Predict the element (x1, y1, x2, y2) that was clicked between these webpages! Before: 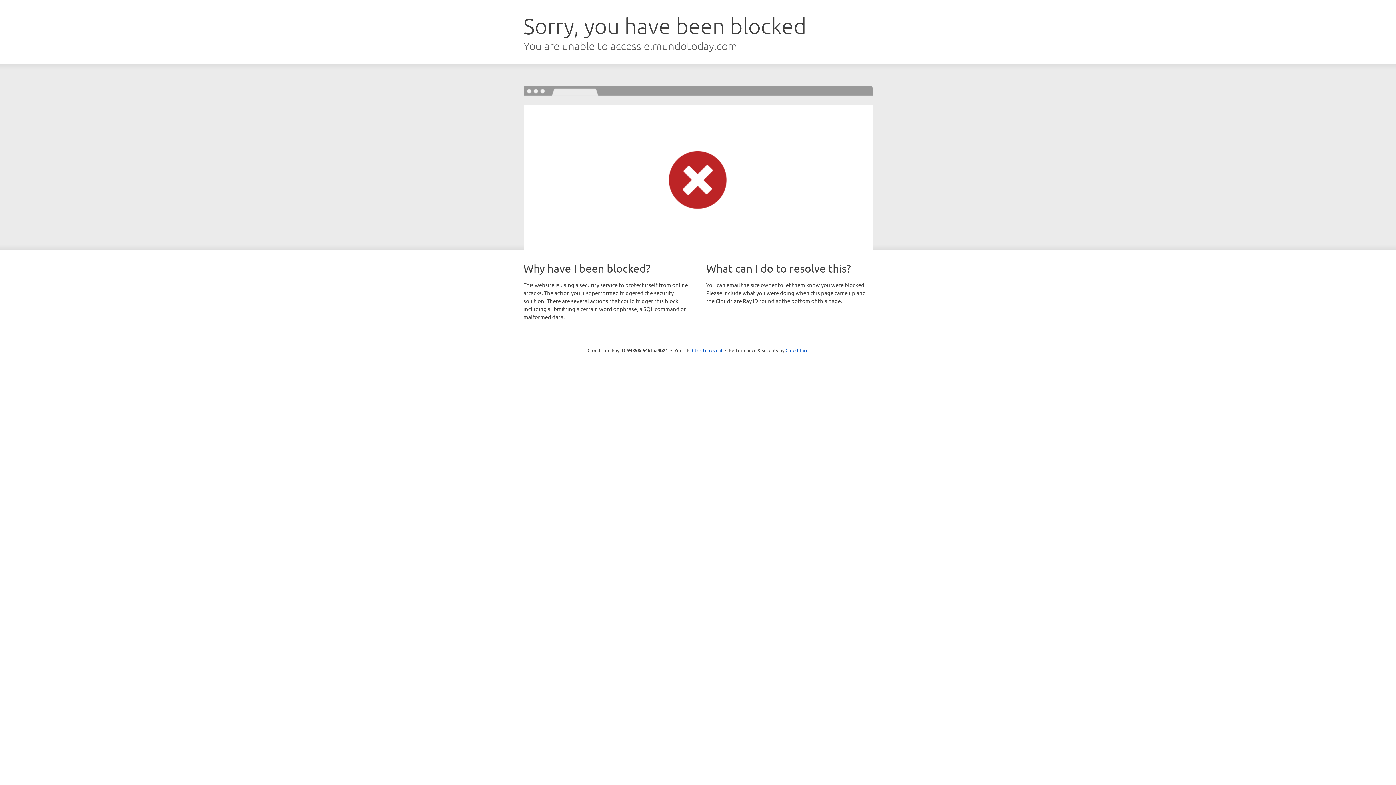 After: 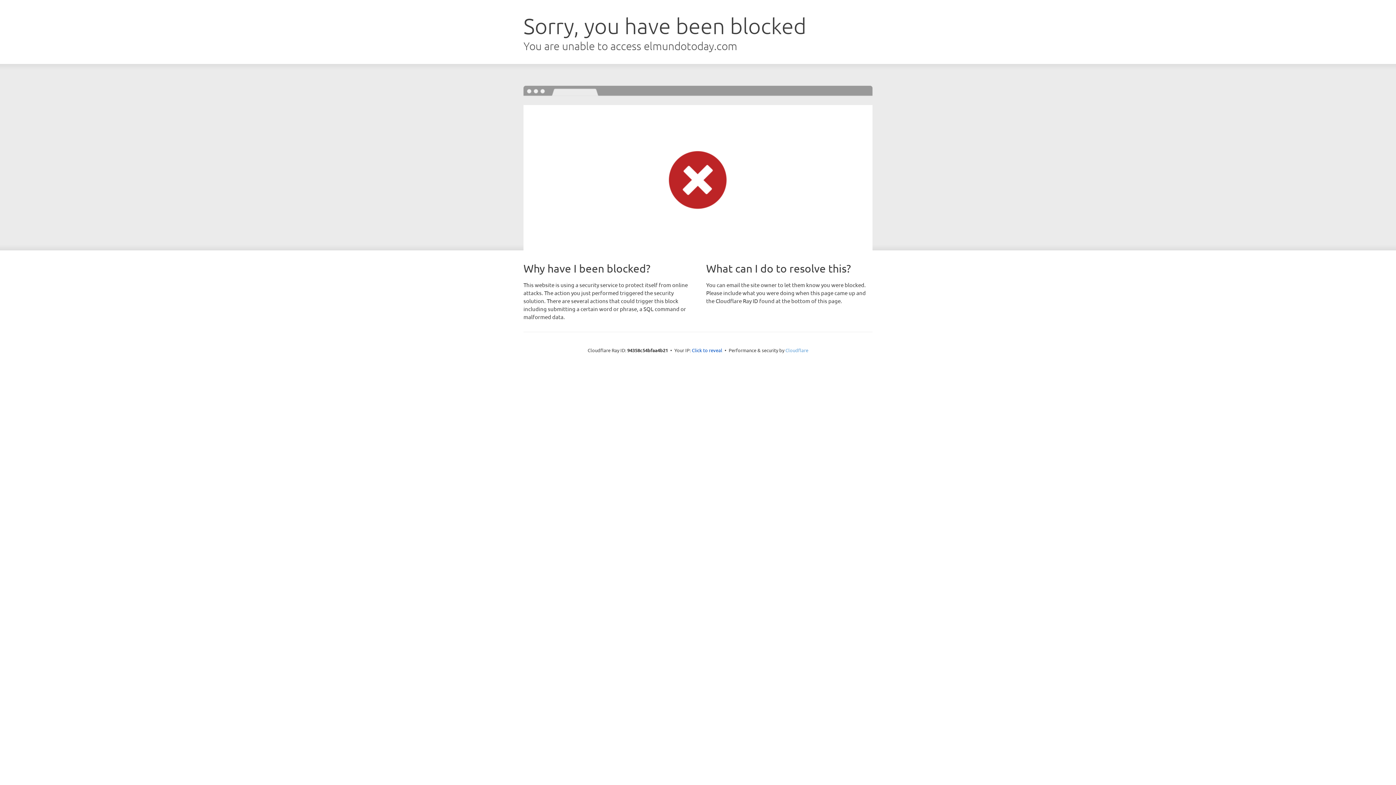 Action: label: Cloudflare bbox: (785, 347, 808, 353)